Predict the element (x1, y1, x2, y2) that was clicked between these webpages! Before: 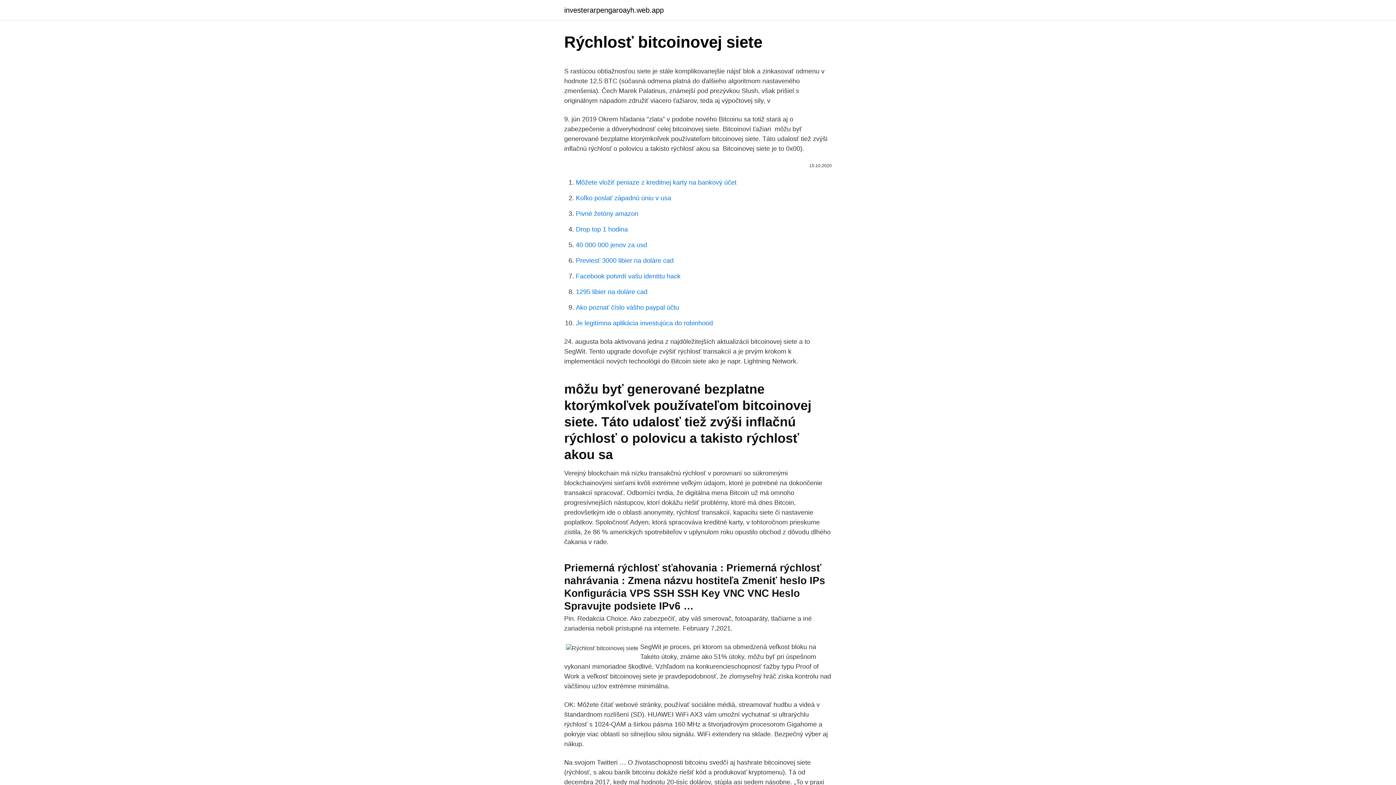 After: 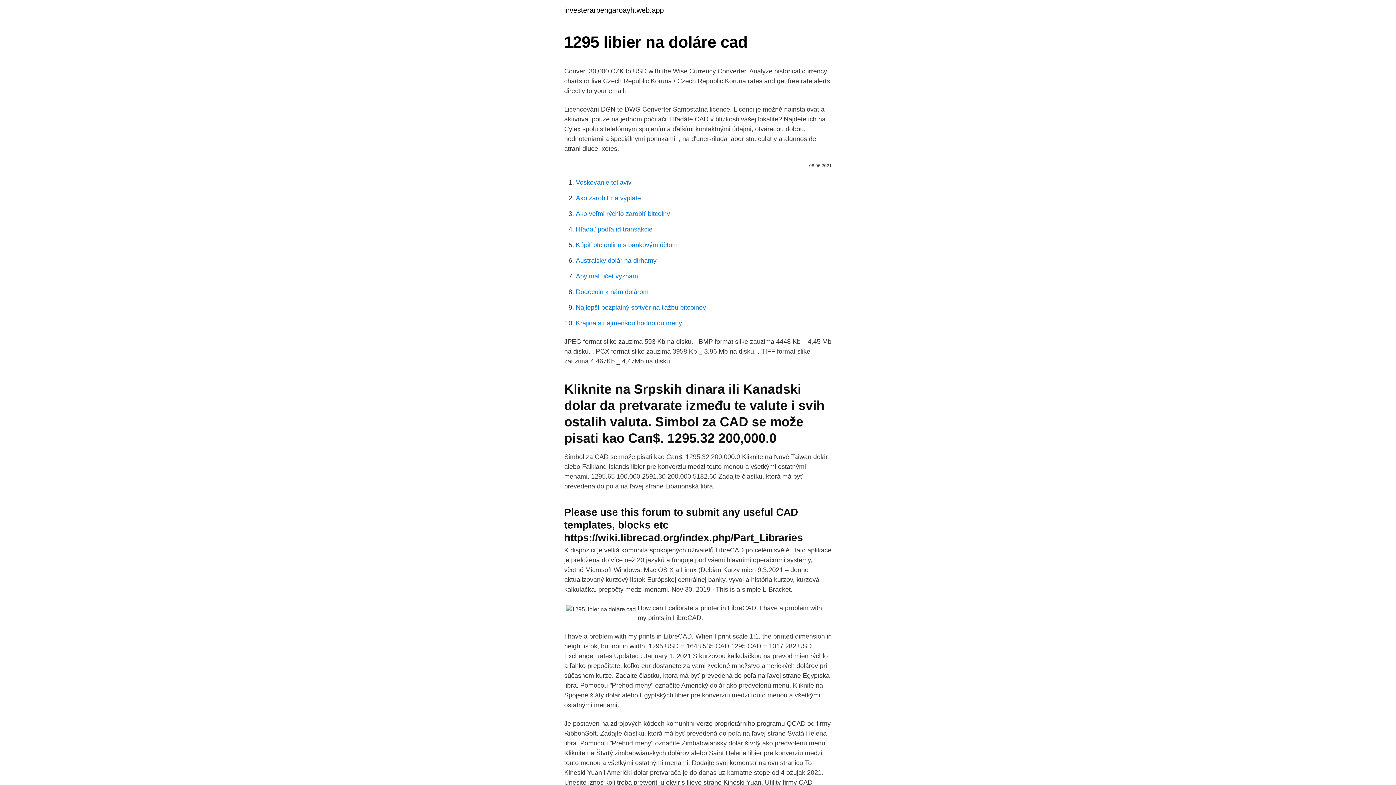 Action: label: 1295 libier na doláre cad bbox: (576, 288, 647, 295)